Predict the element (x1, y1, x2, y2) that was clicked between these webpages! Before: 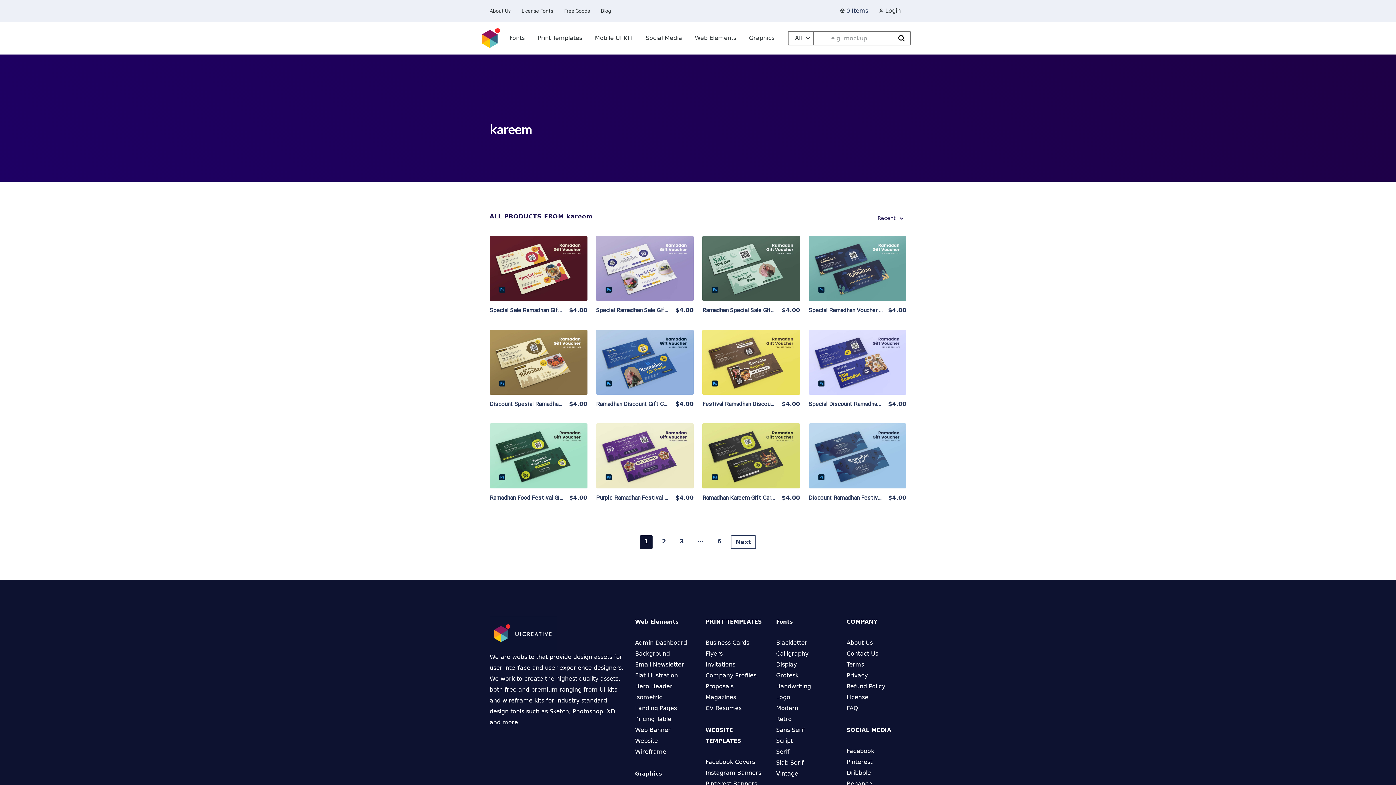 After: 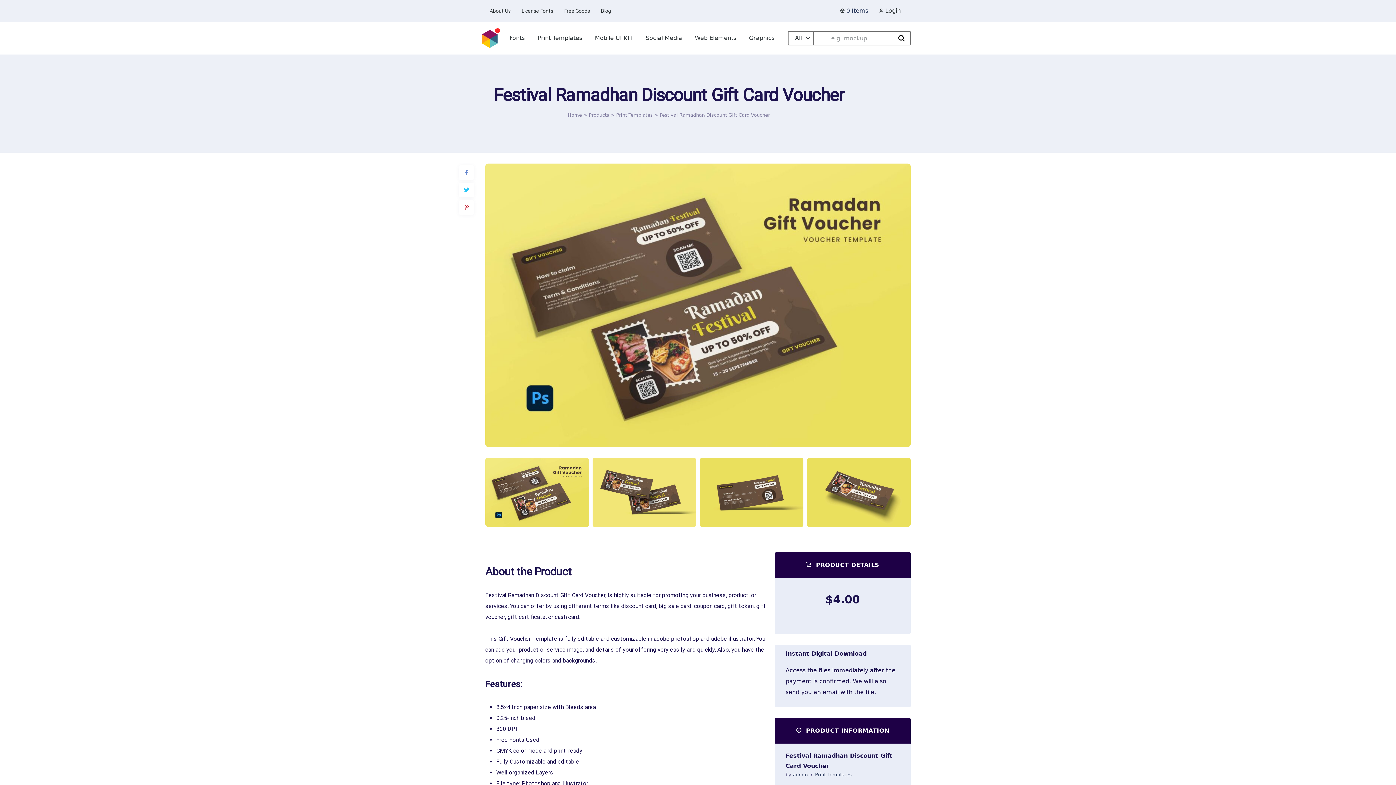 Action: bbox: (702, 400, 822, 407) label: Festival Ramadhan Discount Gift Card Voucher